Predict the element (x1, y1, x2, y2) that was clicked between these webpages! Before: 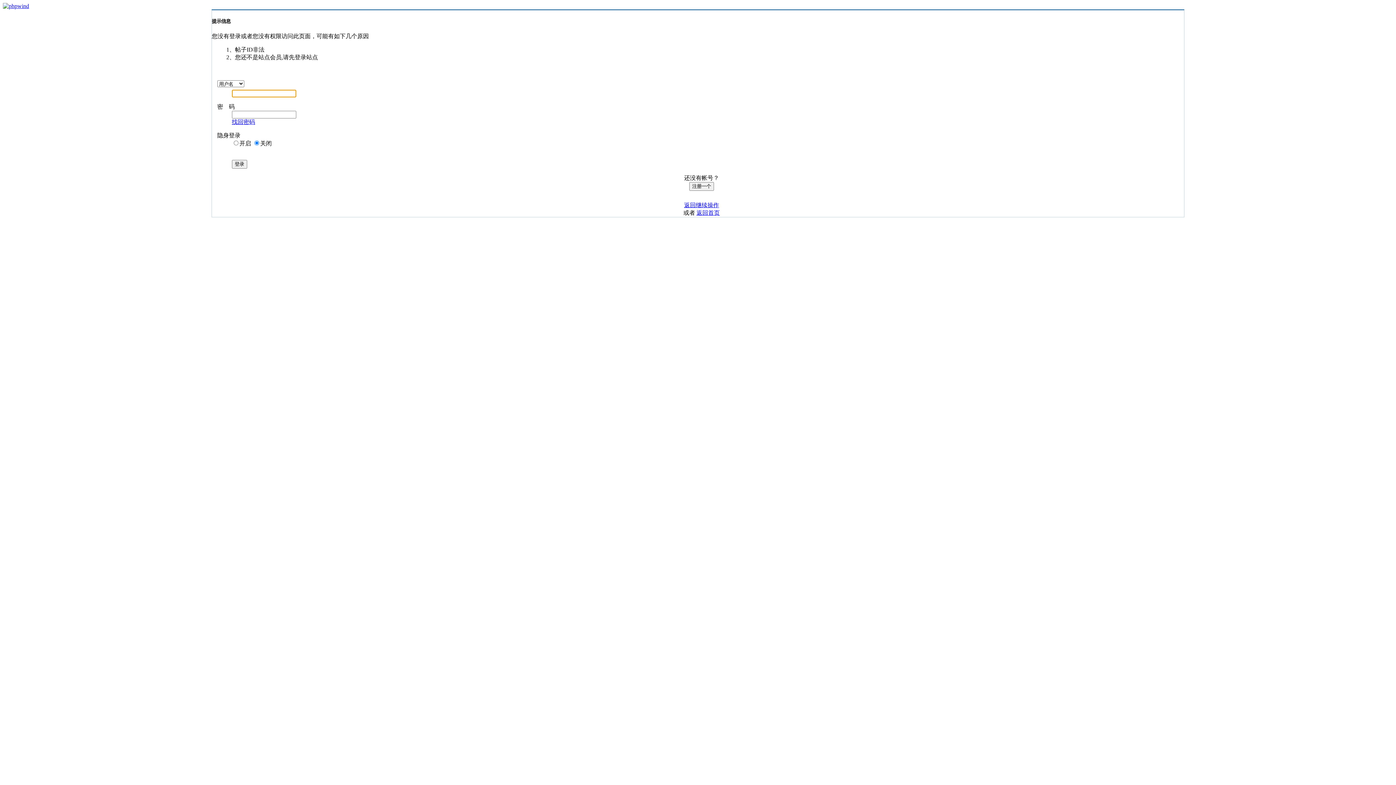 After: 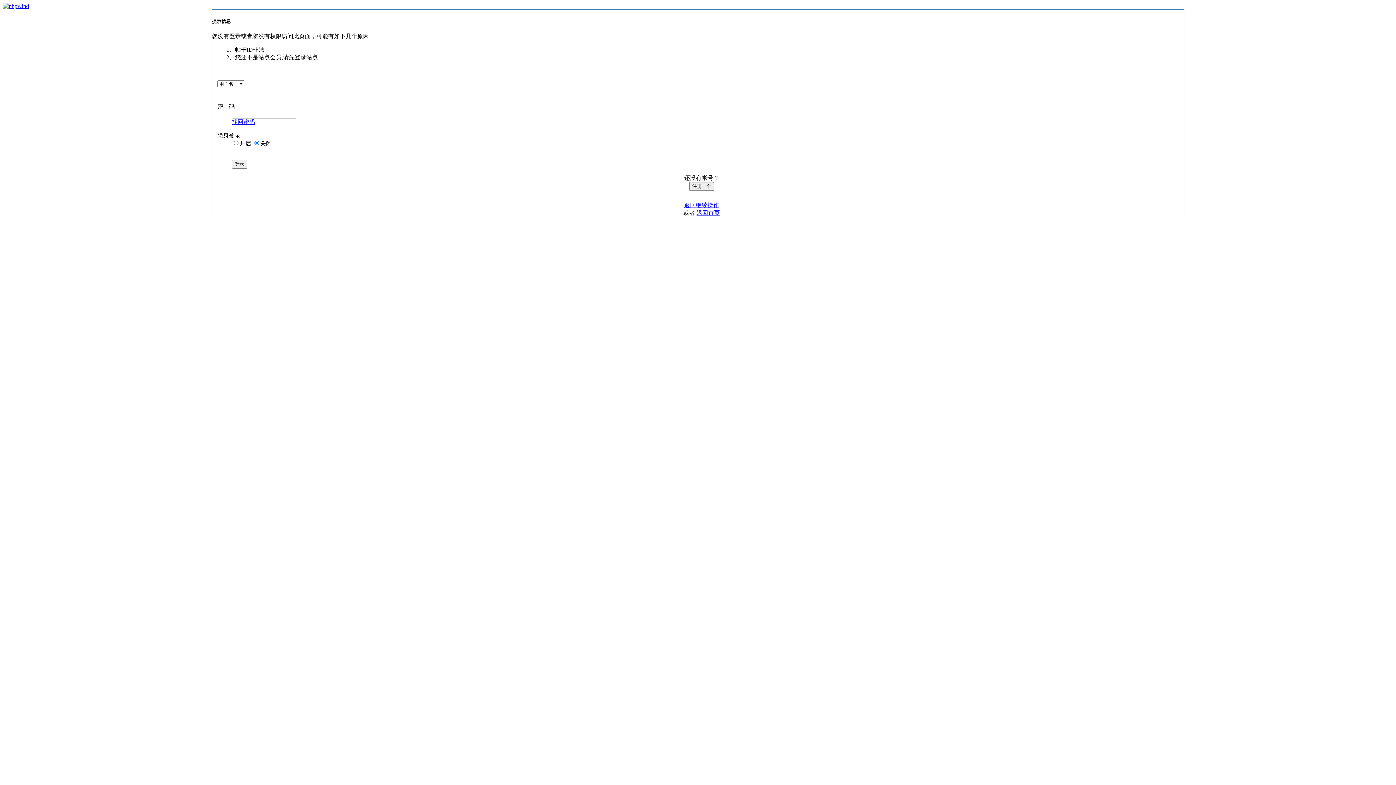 Action: bbox: (231, 119, 255, 125) label: 找回密码